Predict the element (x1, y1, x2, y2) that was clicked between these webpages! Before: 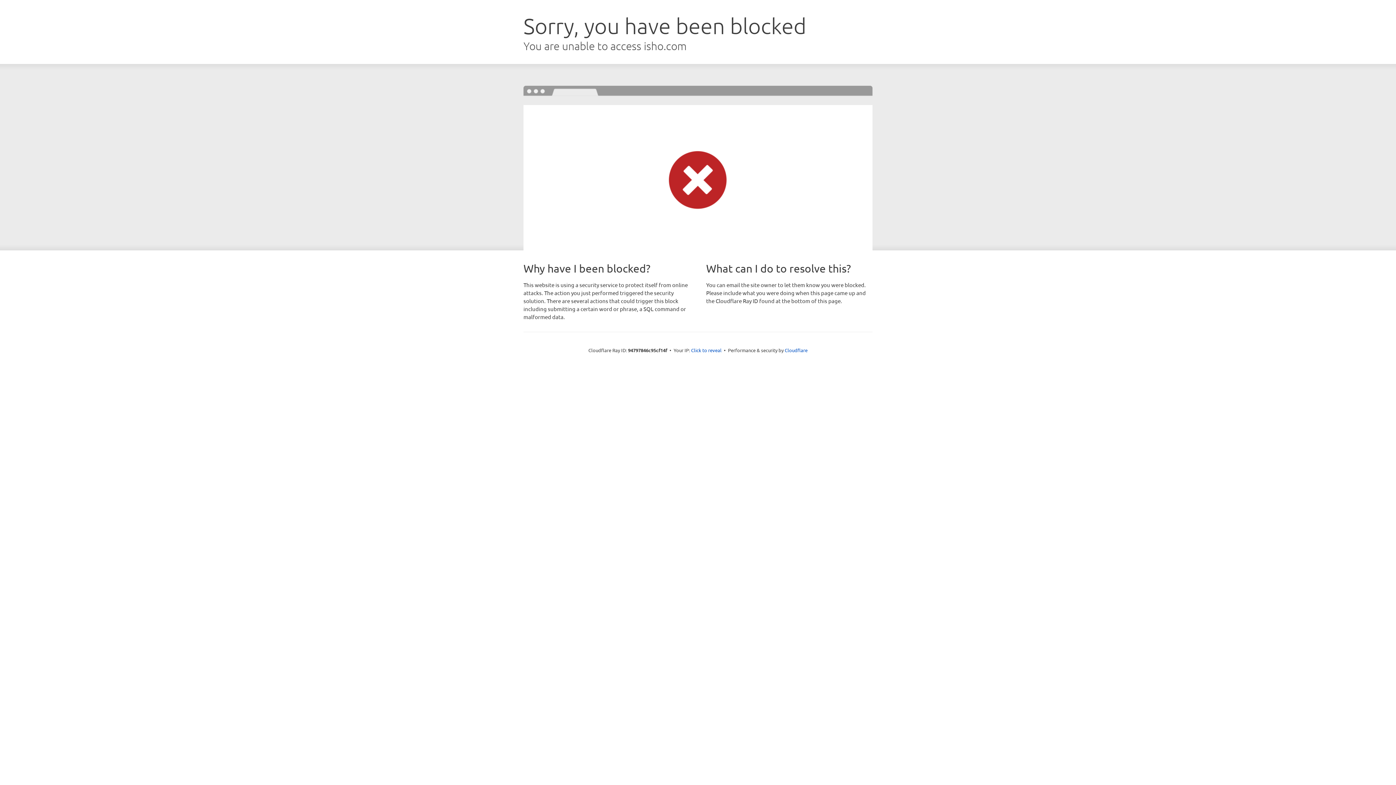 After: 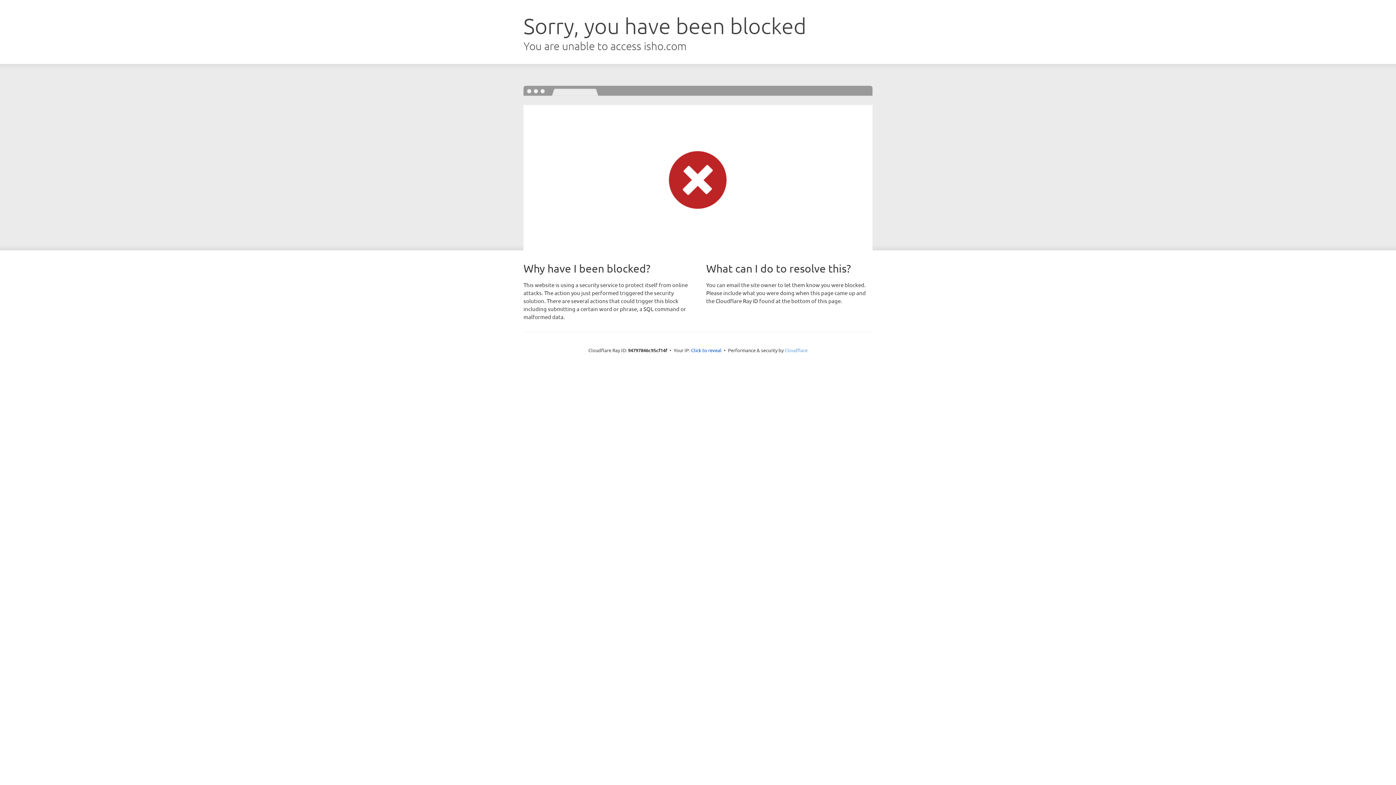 Action: label: Cloudflare bbox: (784, 347, 807, 353)